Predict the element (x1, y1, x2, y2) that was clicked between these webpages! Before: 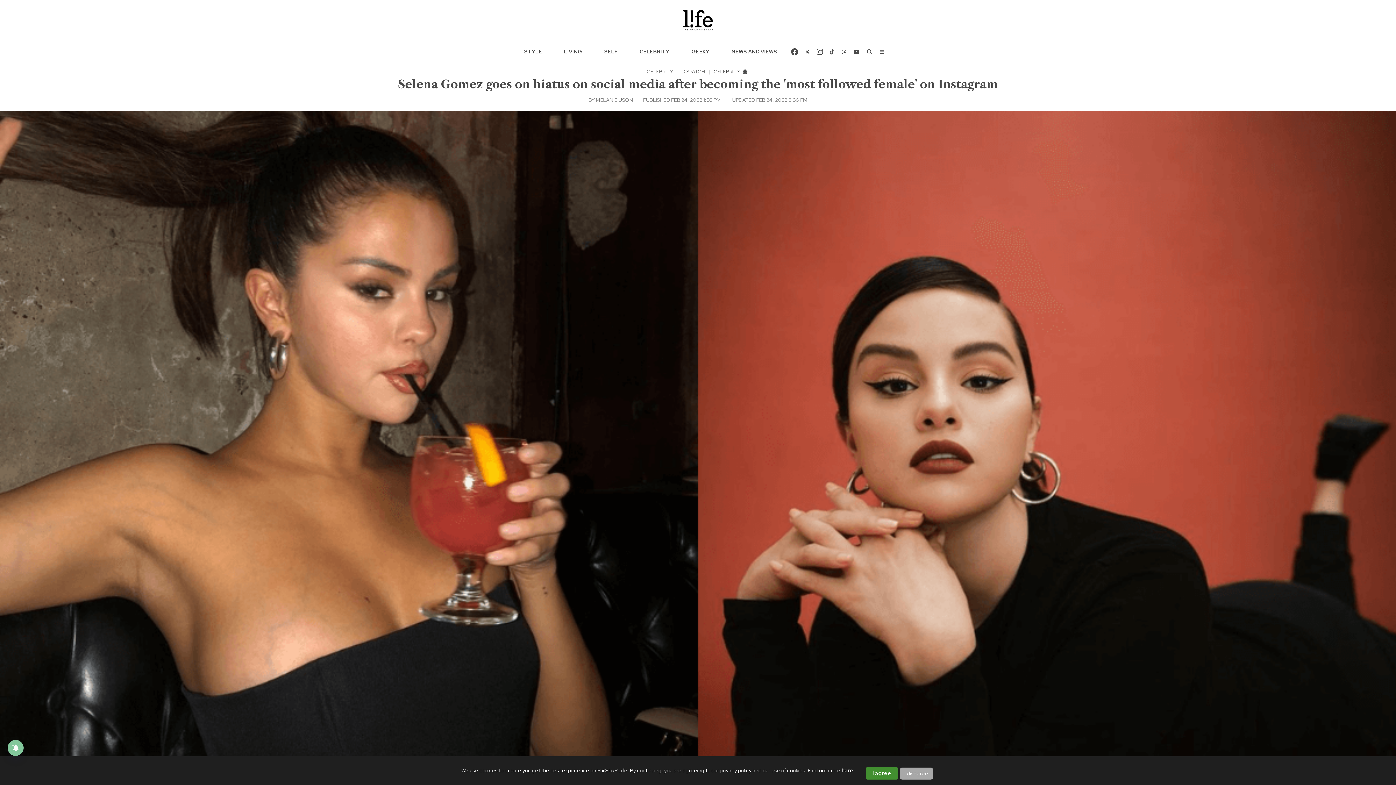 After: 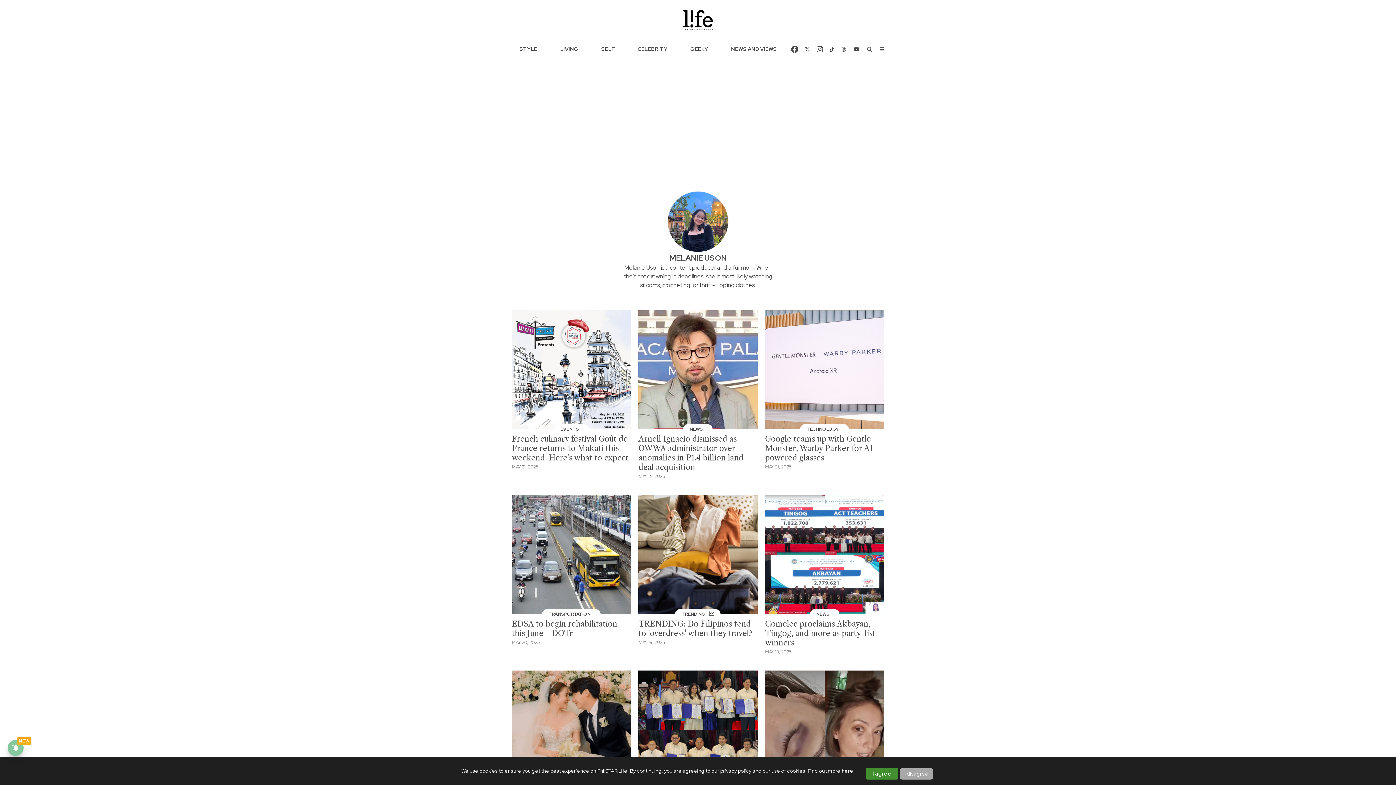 Action: label: MELANIE USON bbox: (596, 96, 633, 103)